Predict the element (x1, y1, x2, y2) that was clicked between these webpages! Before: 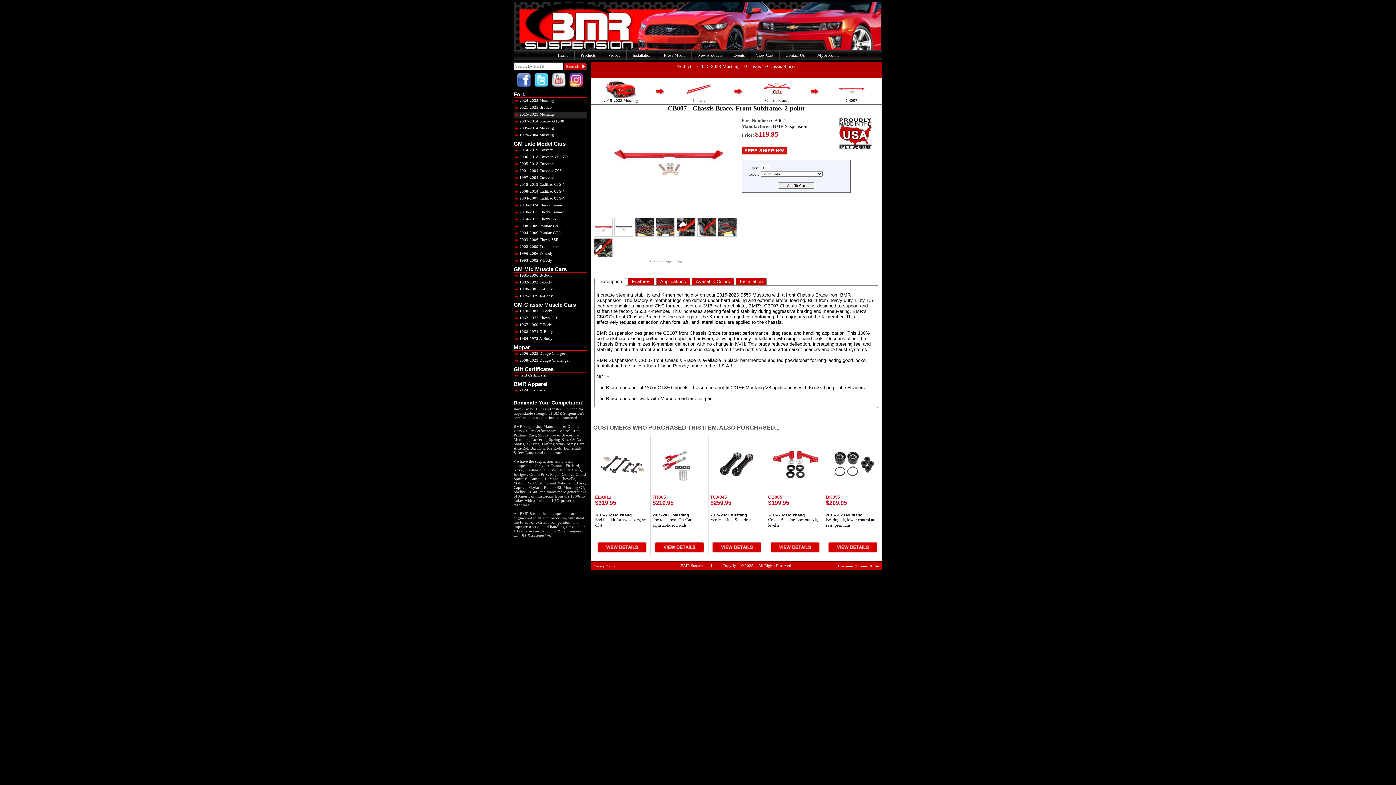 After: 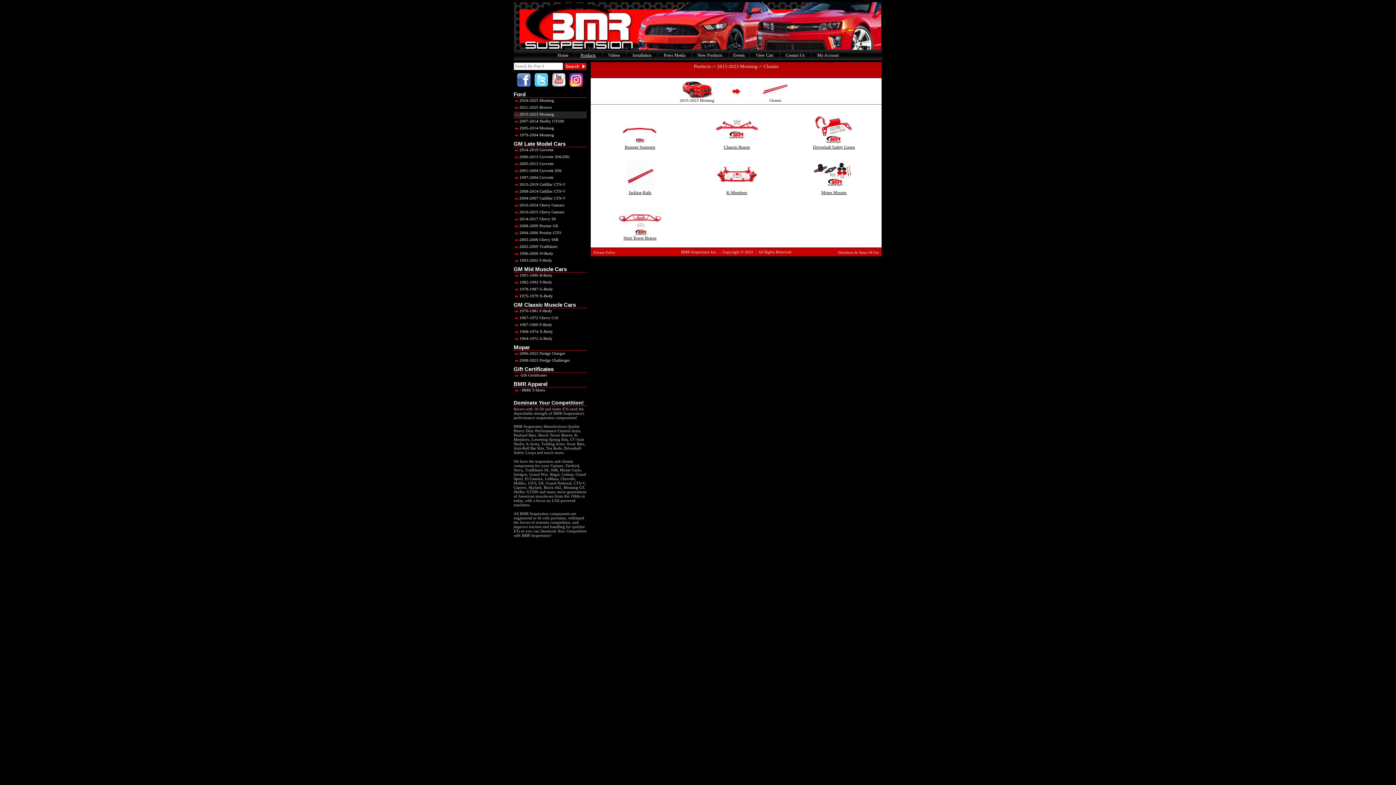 Action: bbox: (746, 63, 761, 69) label: Chassis